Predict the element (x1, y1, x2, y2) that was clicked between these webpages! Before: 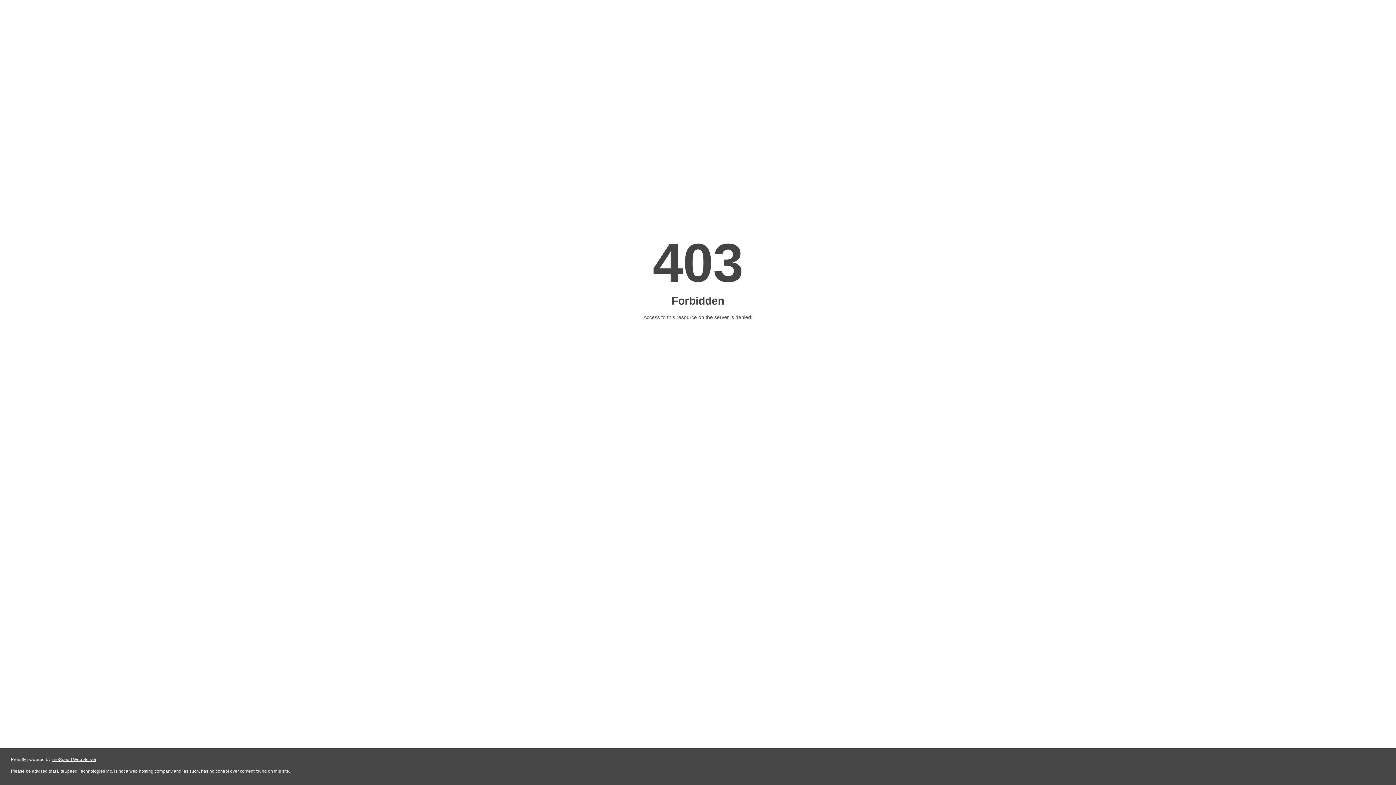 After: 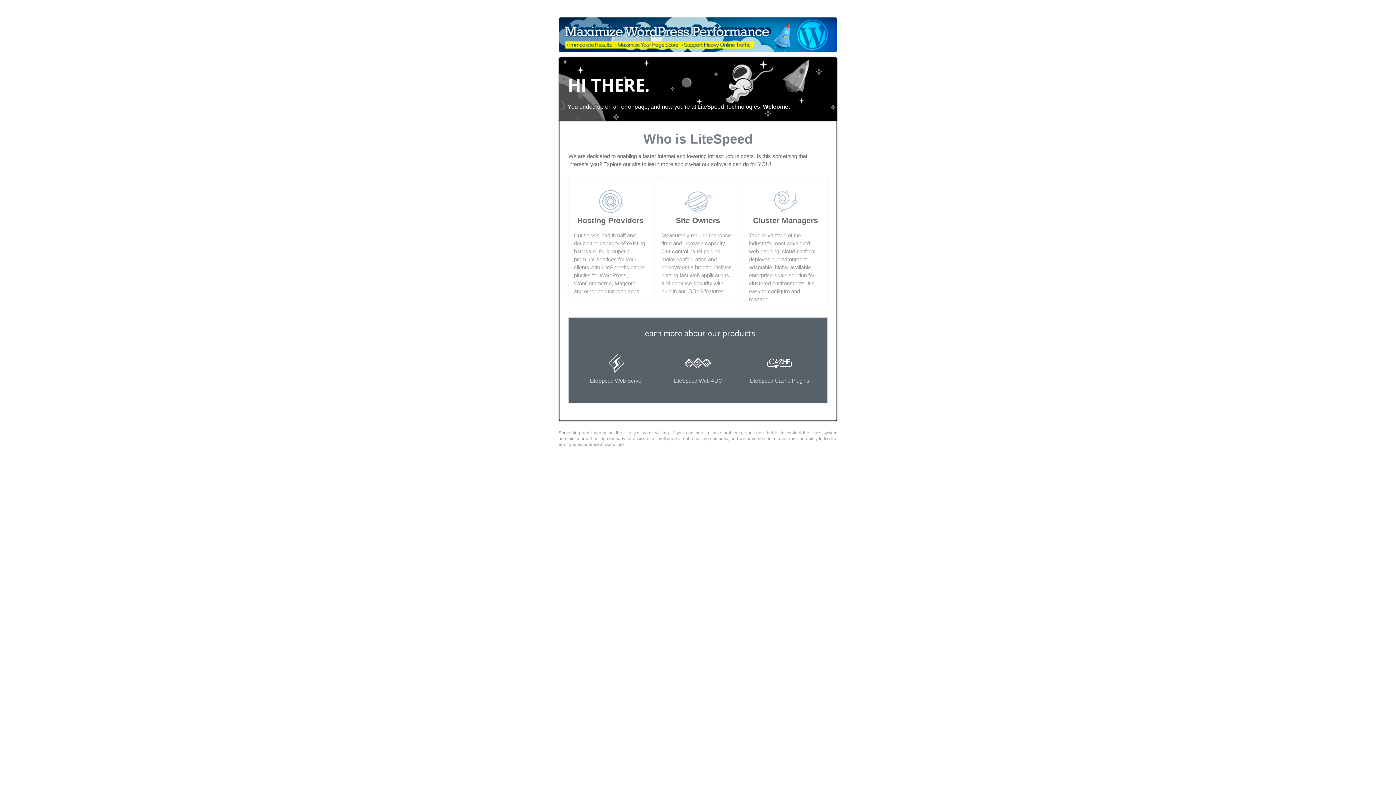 Action: label: LiteSpeed Web Server bbox: (51, 757, 96, 762)